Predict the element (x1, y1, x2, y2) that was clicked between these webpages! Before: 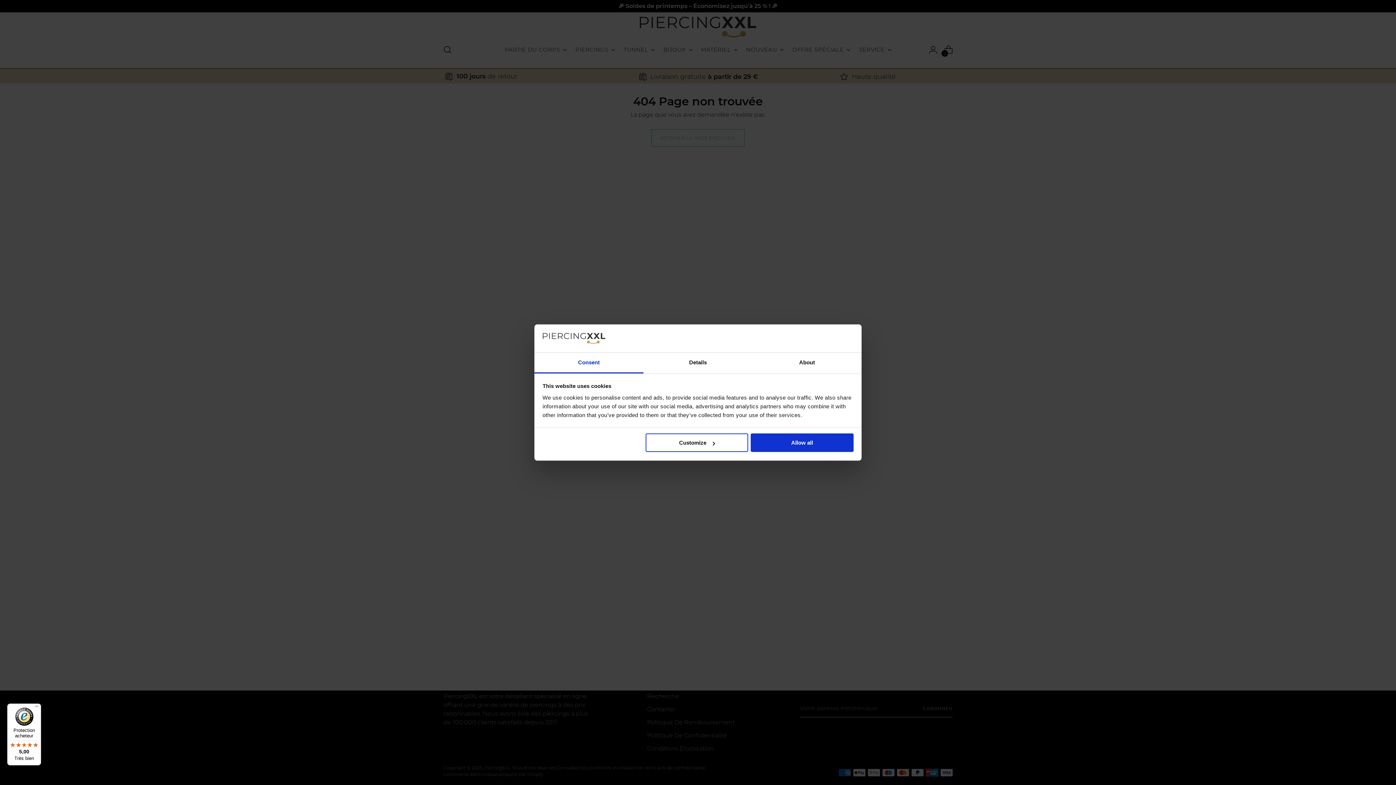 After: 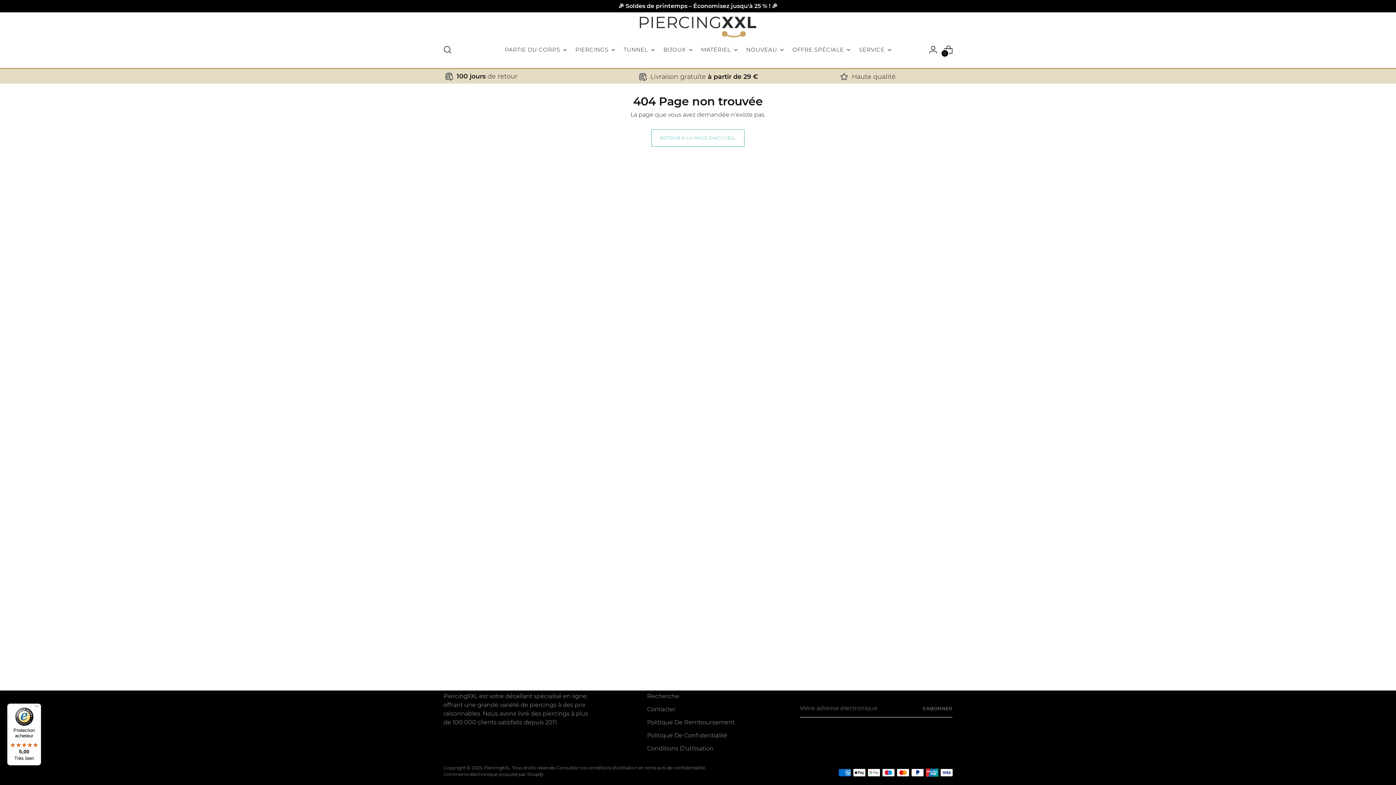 Action: bbox: (751, 433, 853, 452) label: Allow all